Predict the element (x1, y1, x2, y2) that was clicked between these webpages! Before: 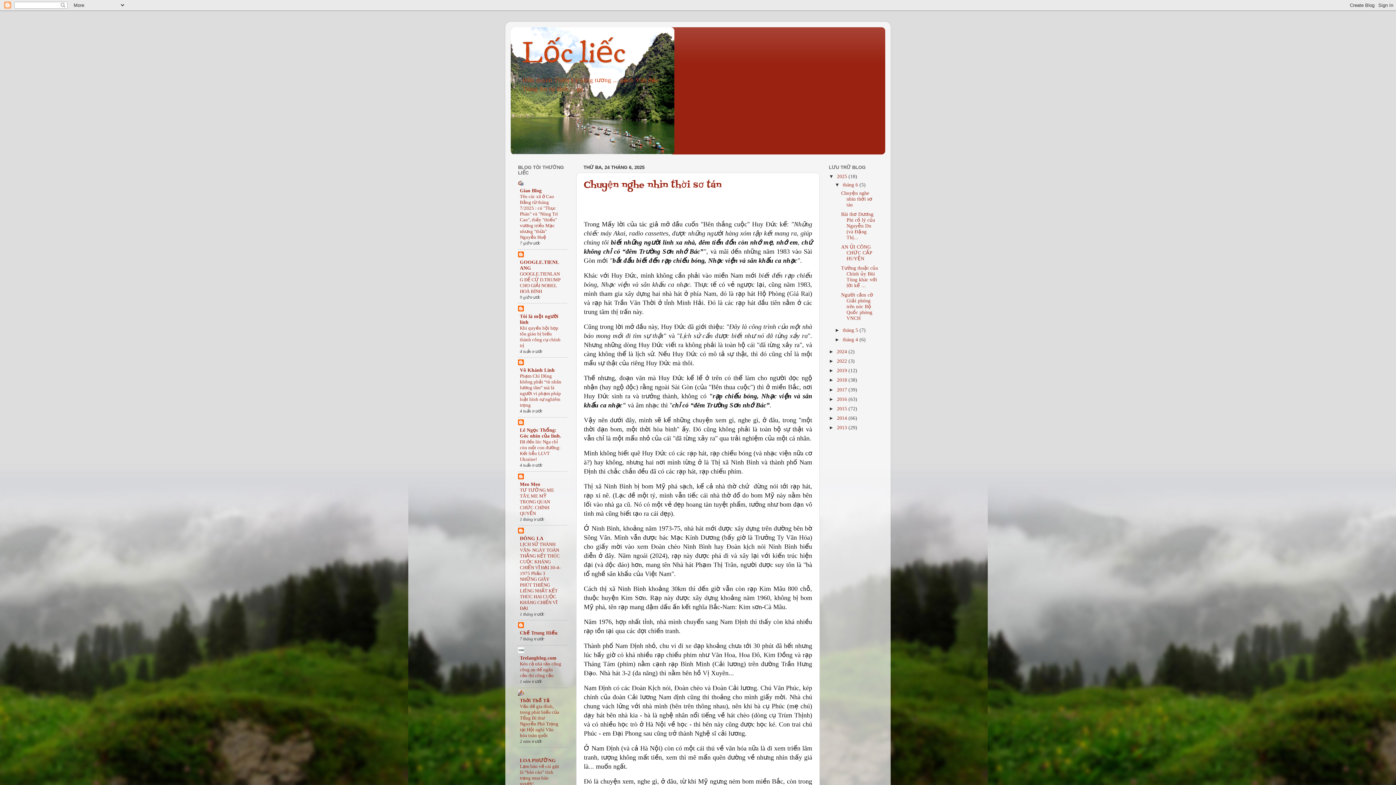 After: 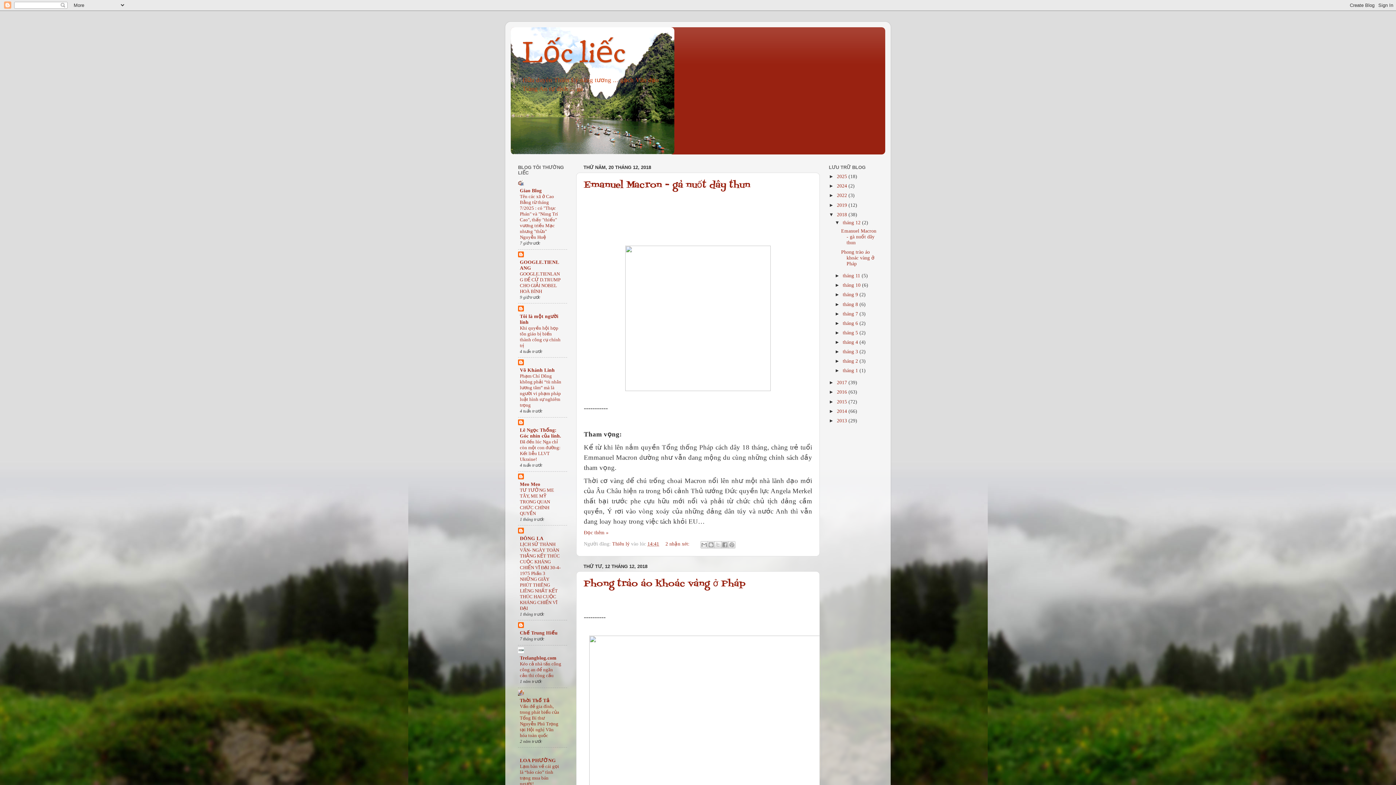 Action: label: 2018  bbox: (837, 377, 848, 383)